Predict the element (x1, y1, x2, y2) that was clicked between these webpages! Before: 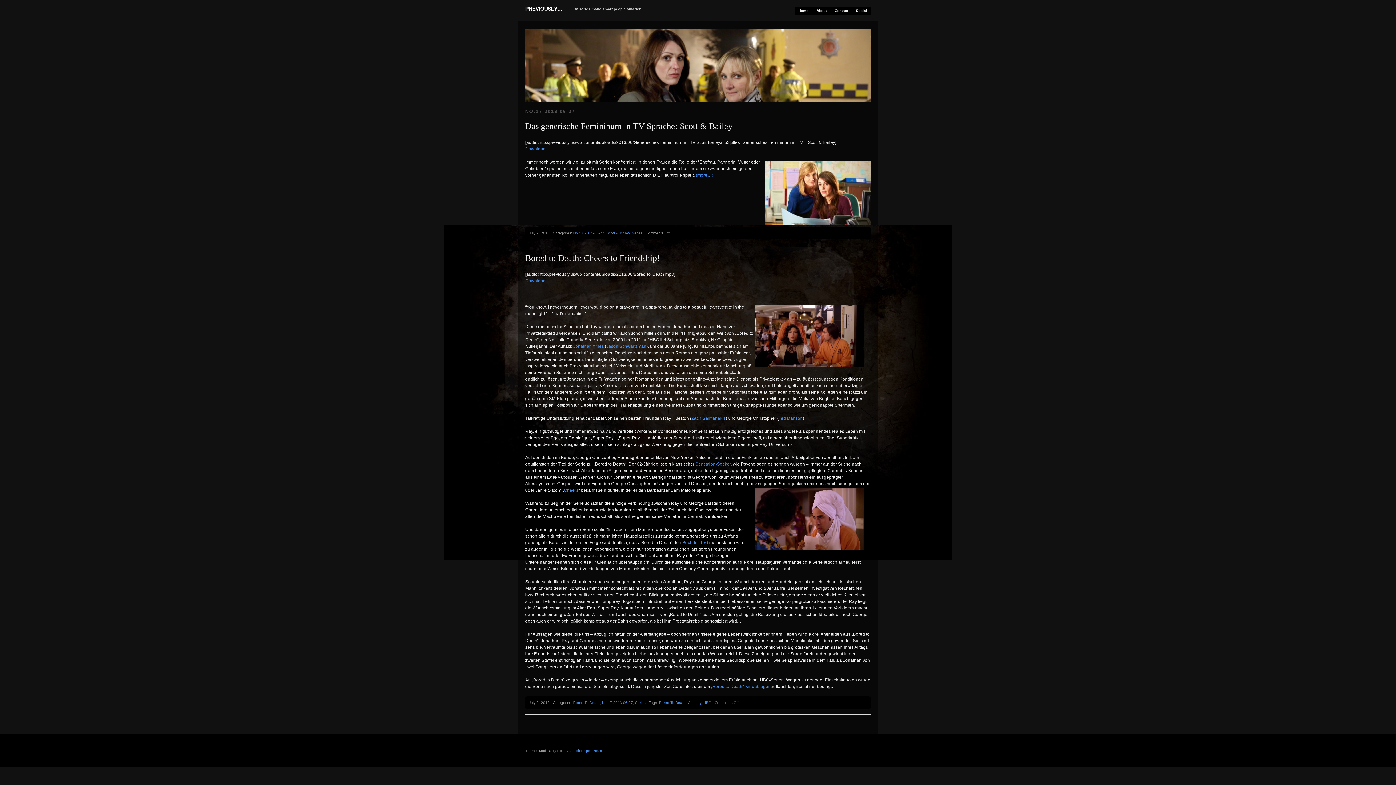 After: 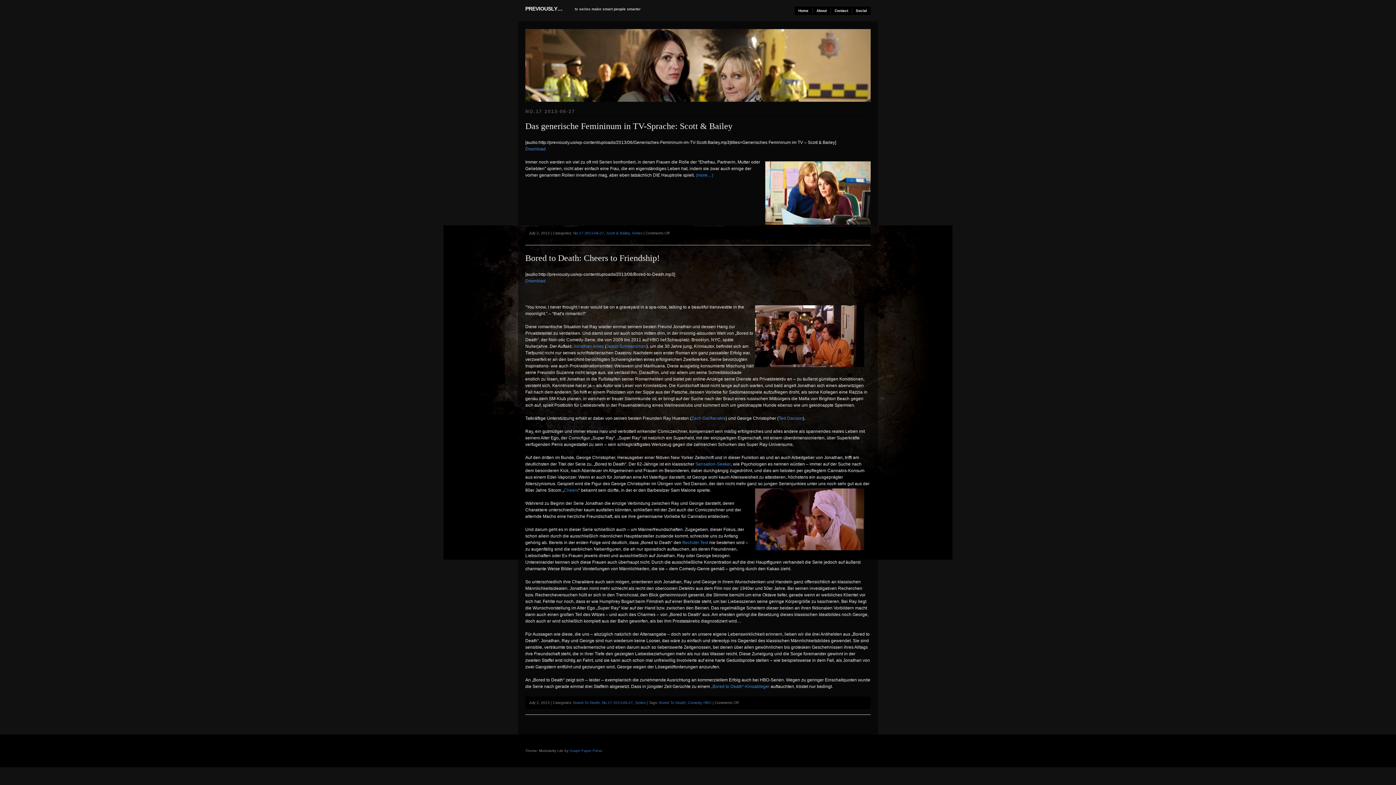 Action: bbox: (573, 231, 604, 235) label: No.17 2013-06-27